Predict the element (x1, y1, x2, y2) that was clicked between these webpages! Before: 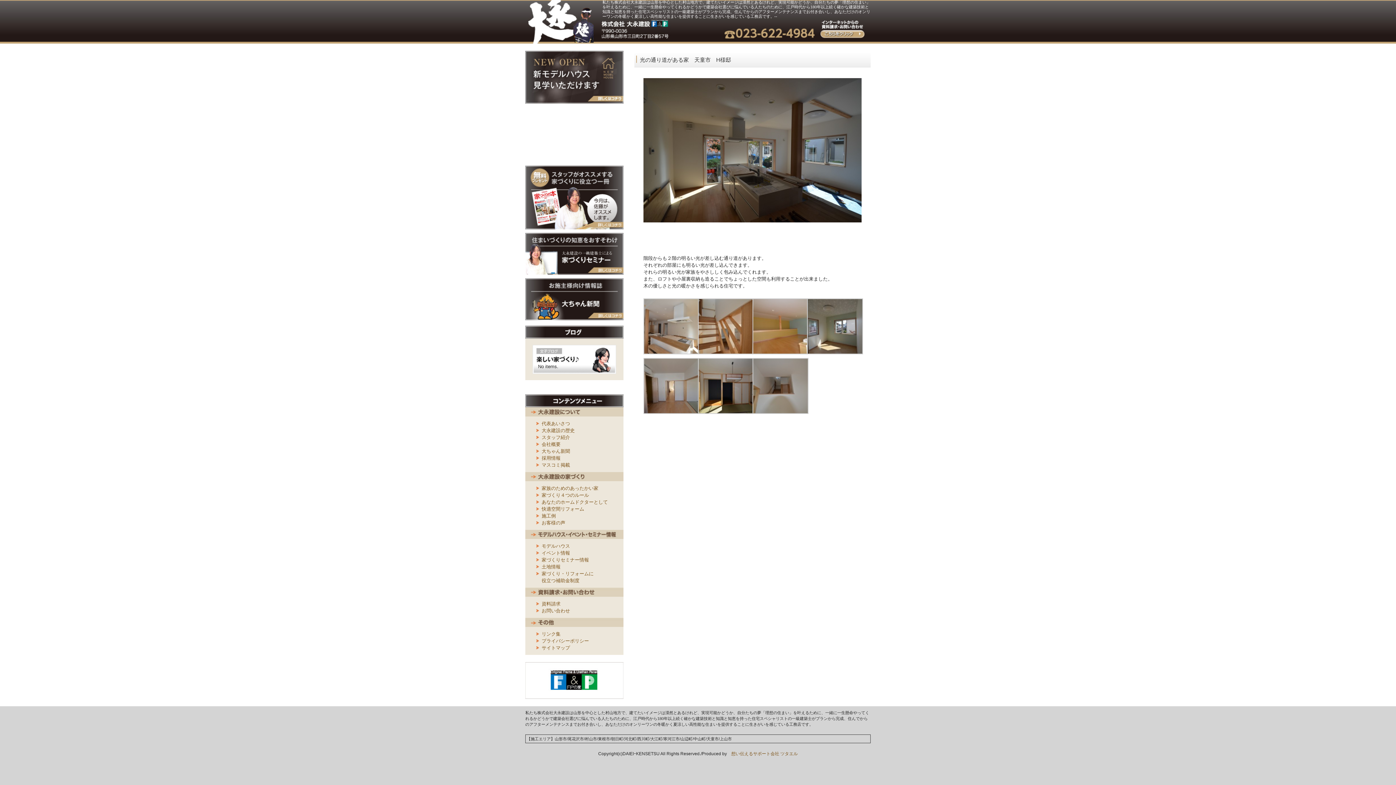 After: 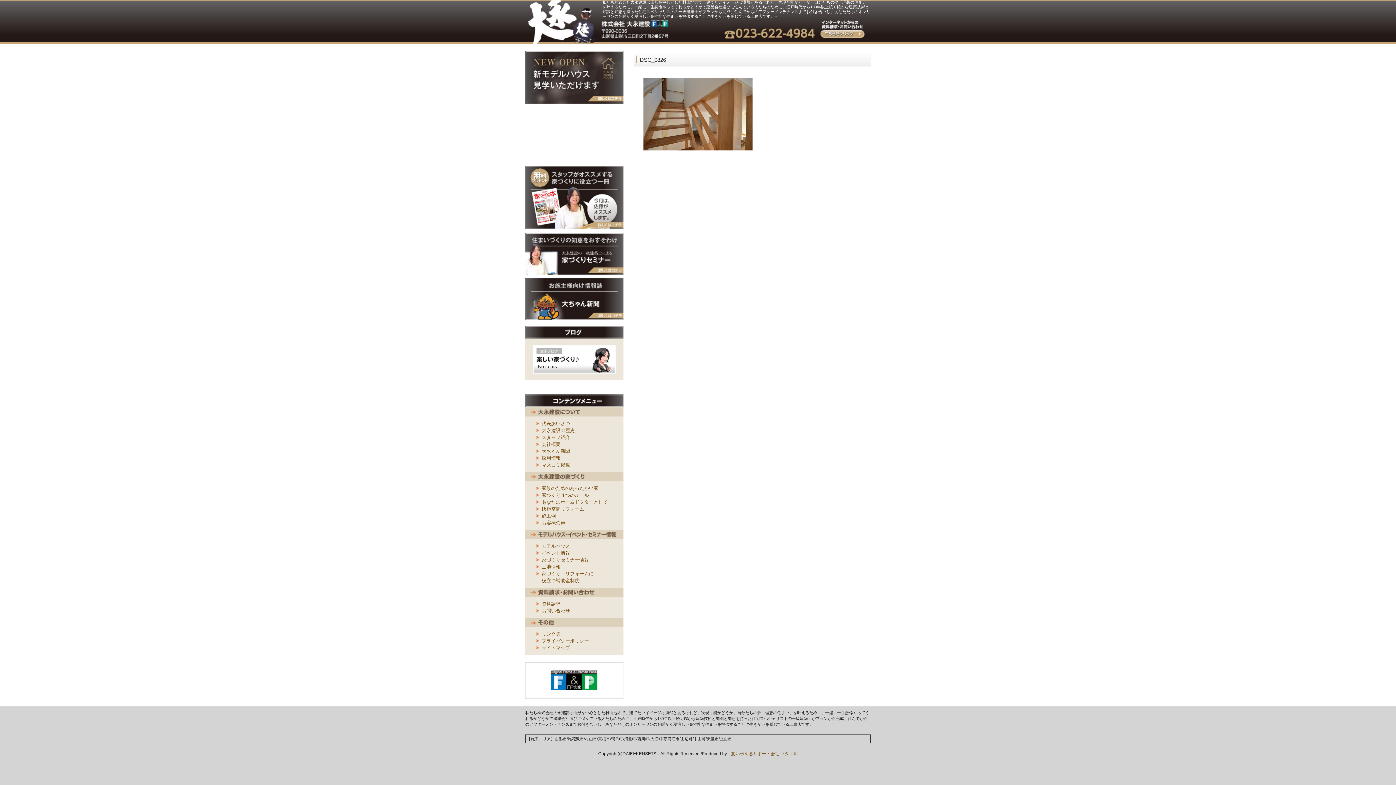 Action: bbox: (698, 350, 754, 355)